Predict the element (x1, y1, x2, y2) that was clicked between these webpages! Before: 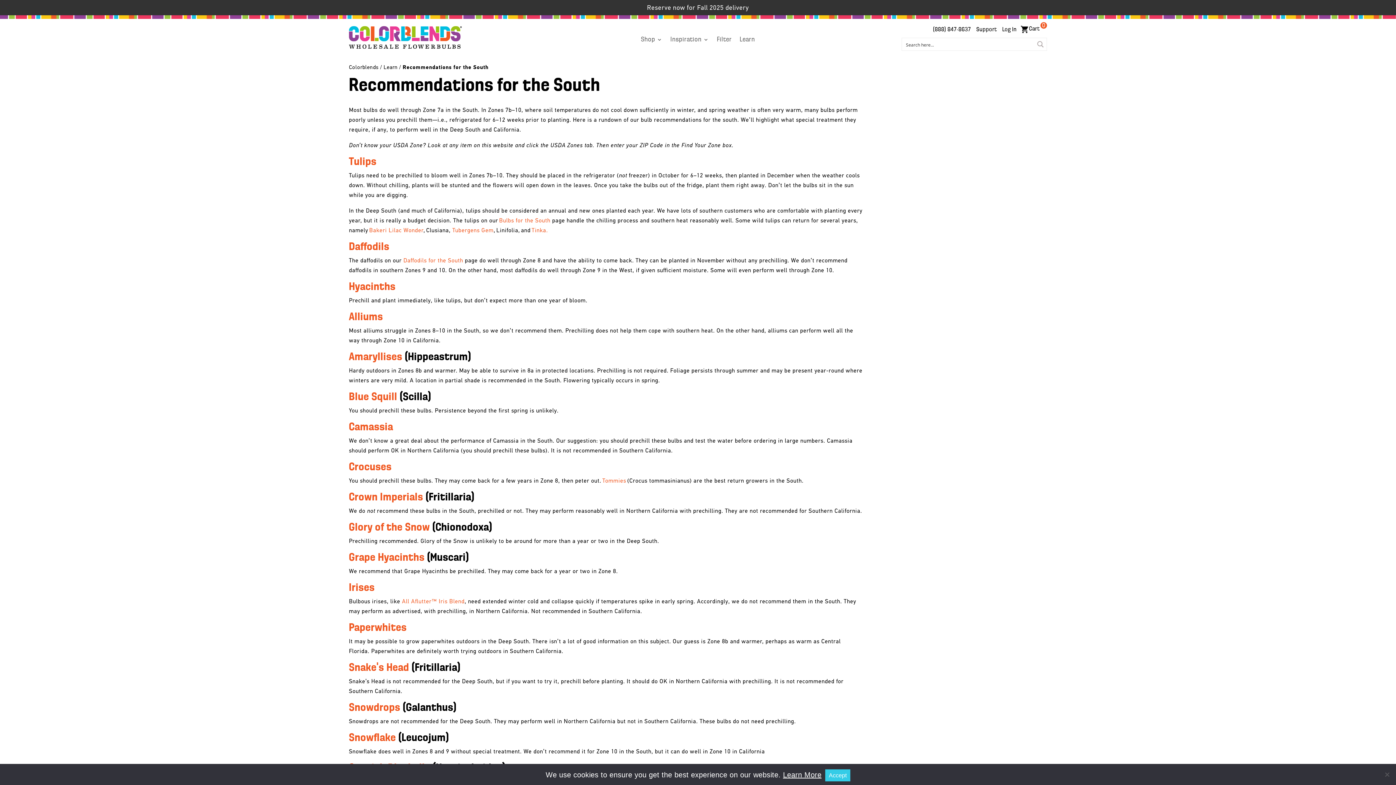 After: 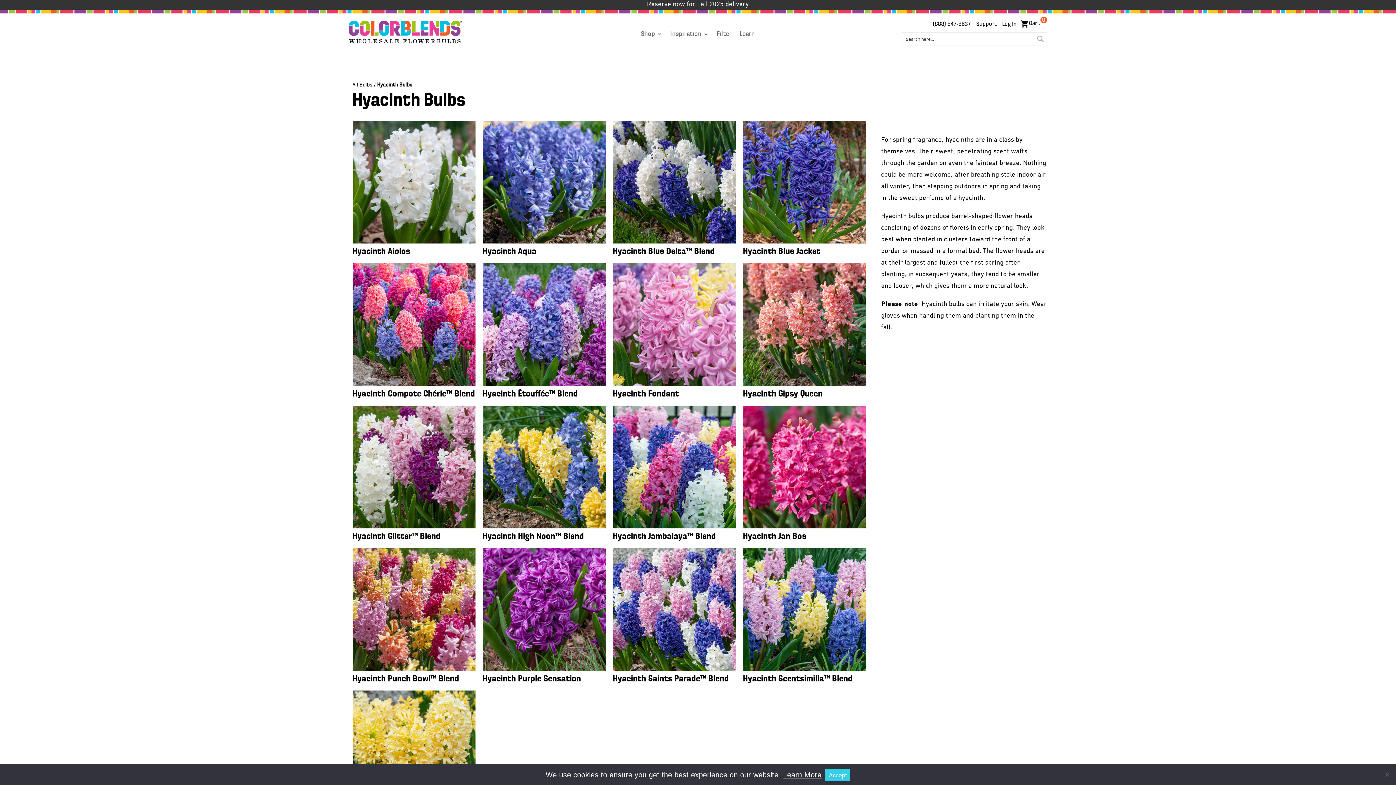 Action: bbox: (349, 281, 395, 292) label: Hyacinths